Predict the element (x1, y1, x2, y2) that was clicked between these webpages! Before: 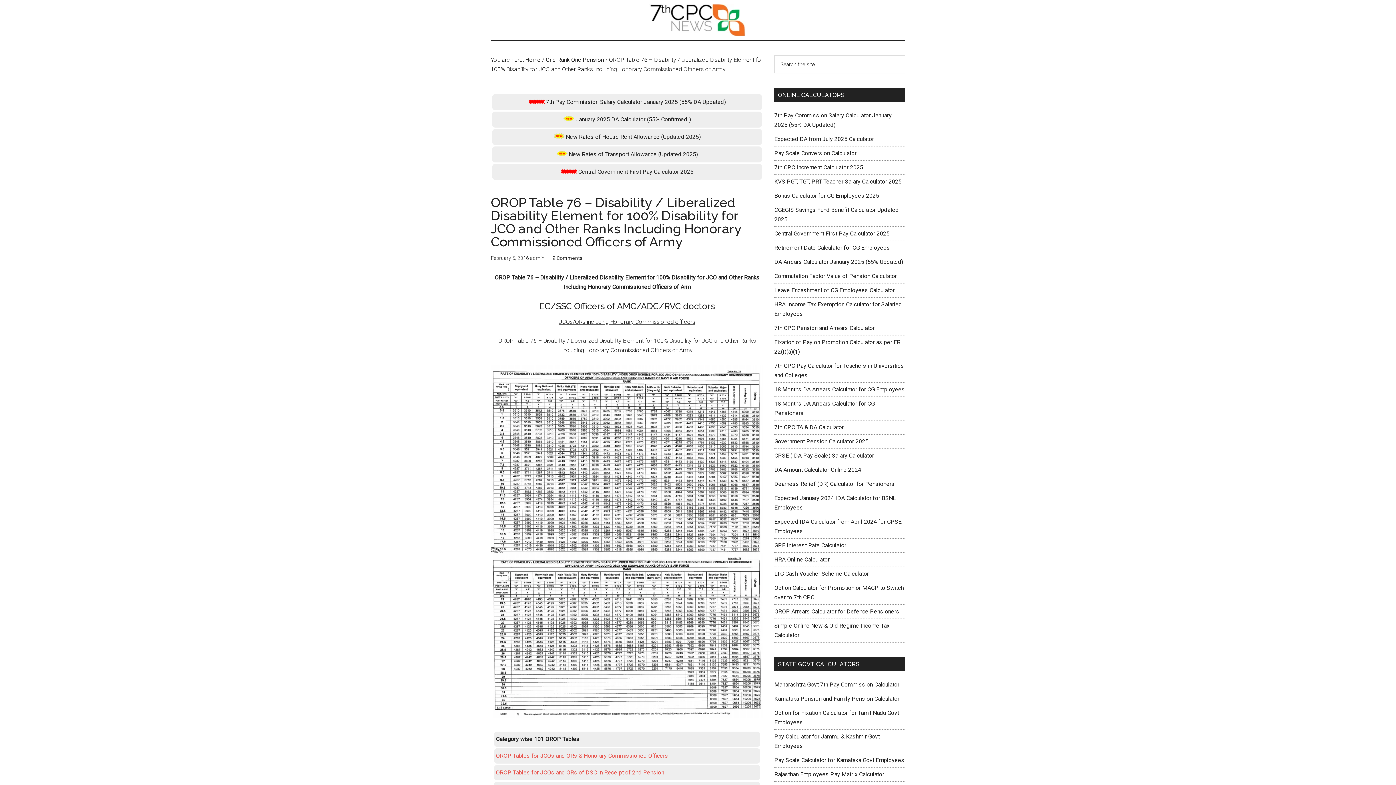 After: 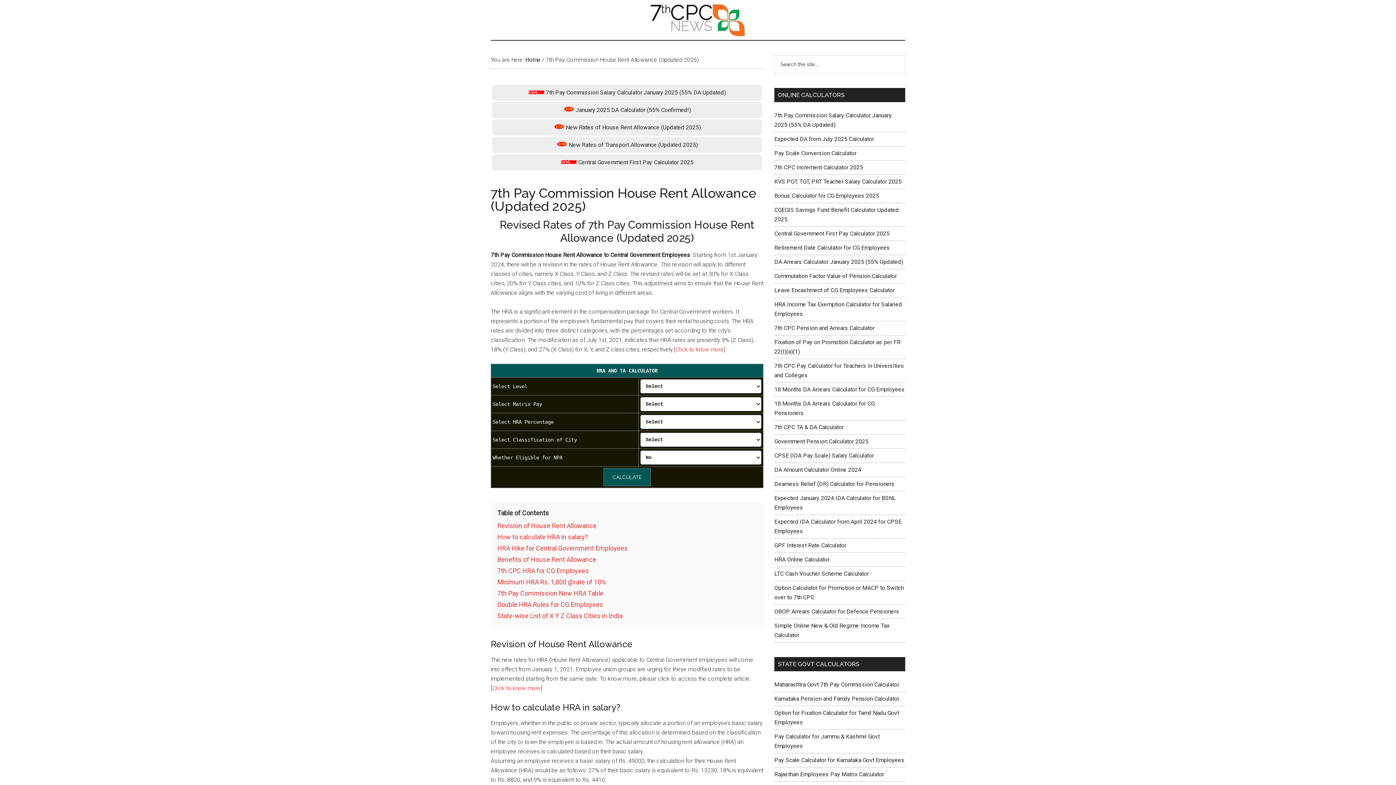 Action: label:  New Rates of House Rent Allowance (Updated 2025) bbox: (553, 133, 700, 140)